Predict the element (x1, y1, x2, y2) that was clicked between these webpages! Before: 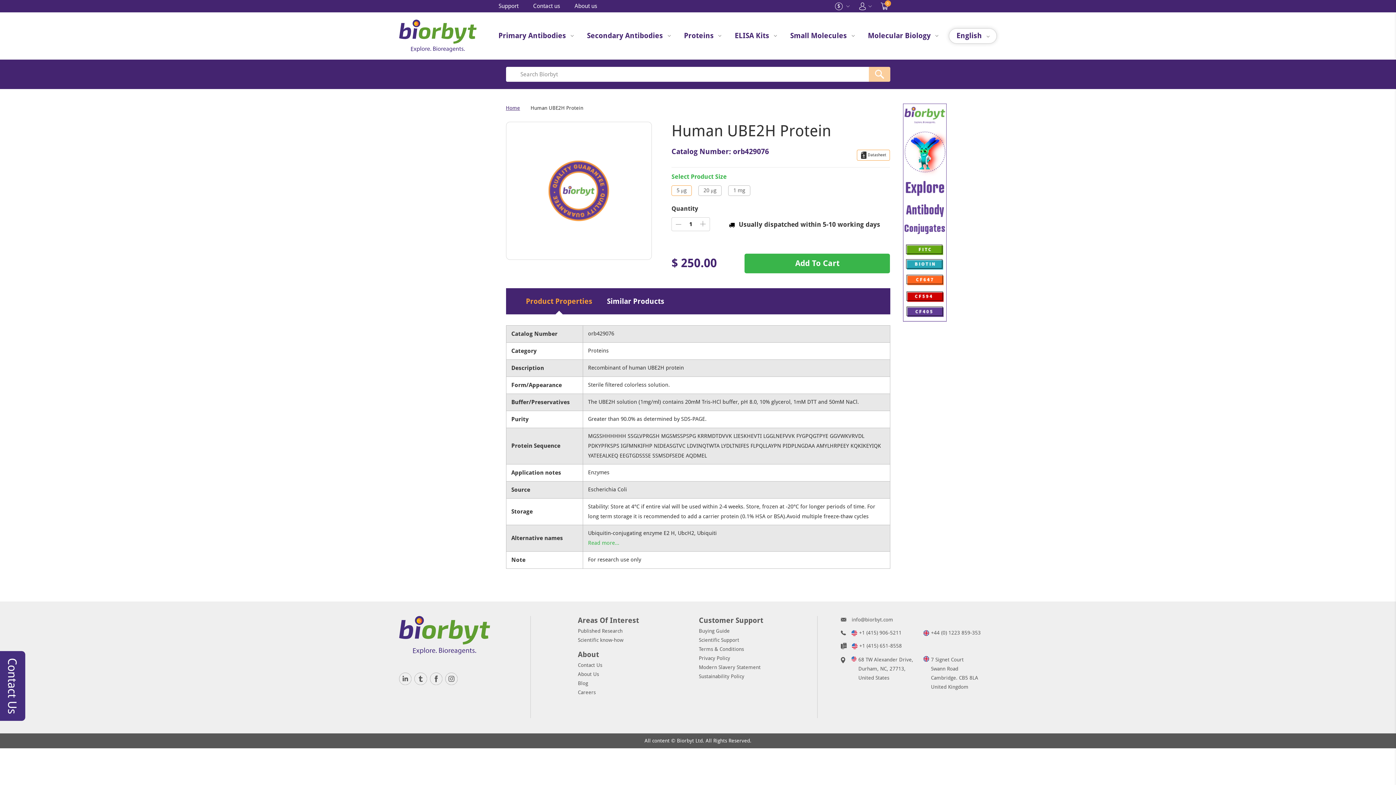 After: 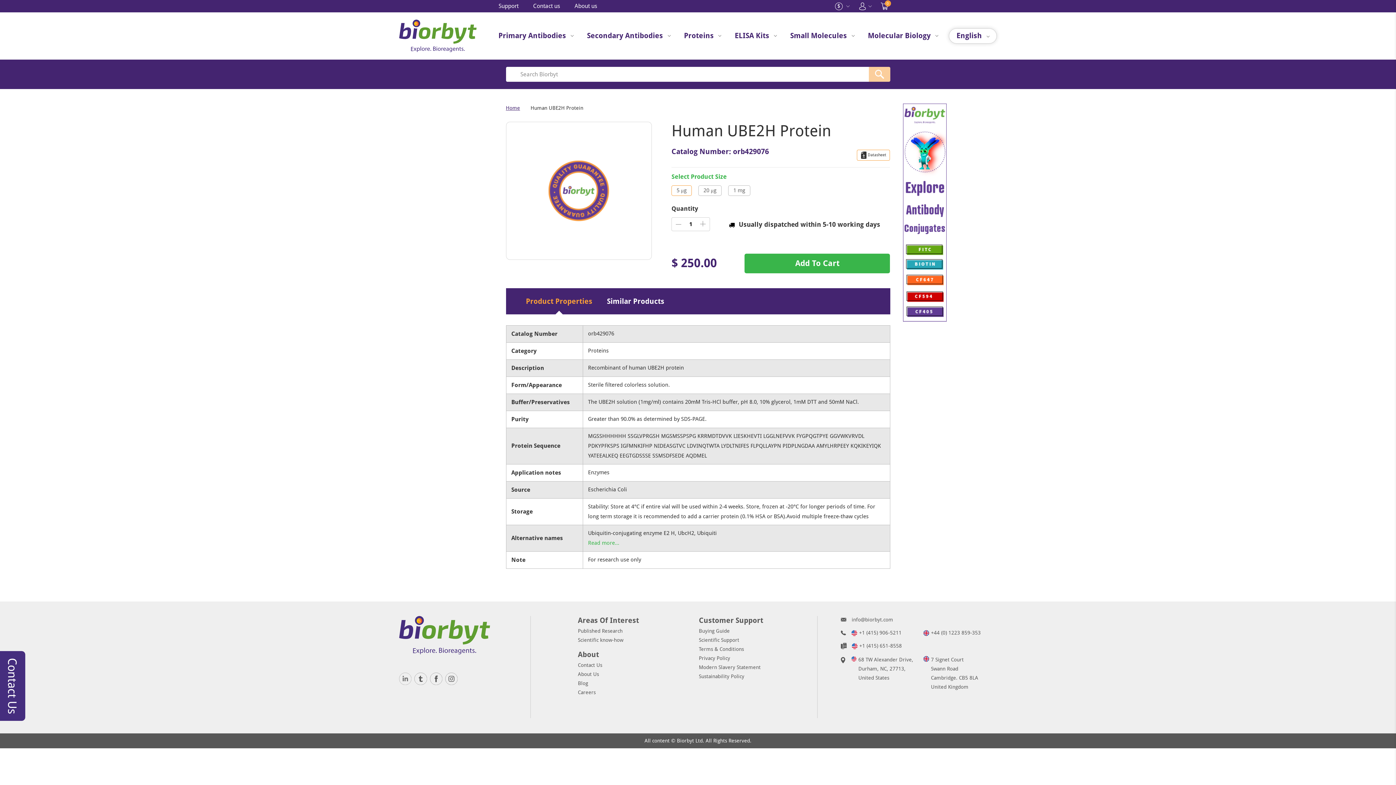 Action: bbox: (399, 672, 411, 685)